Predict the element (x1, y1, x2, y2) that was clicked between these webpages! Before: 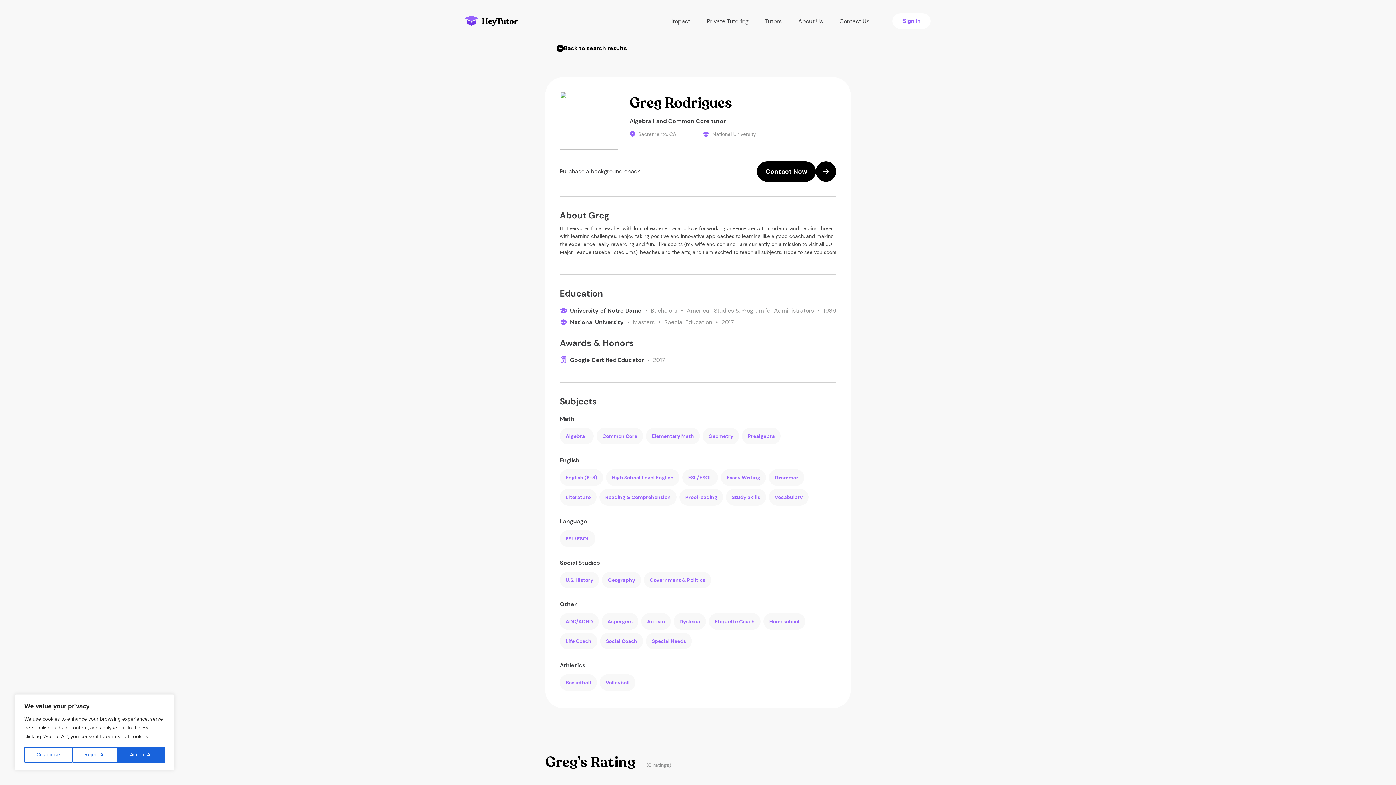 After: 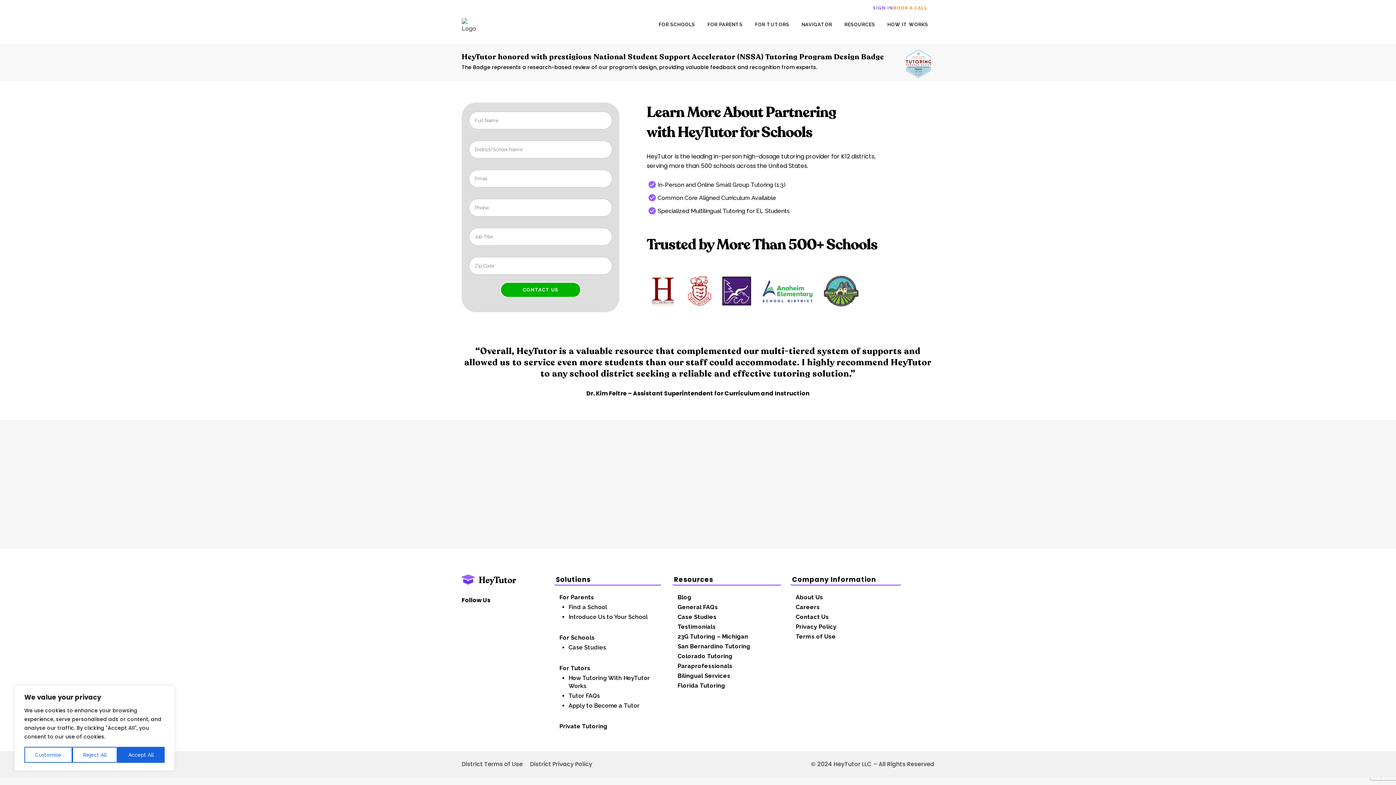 Action: bbox: (835, 12, 874, 30) label: Contact Us